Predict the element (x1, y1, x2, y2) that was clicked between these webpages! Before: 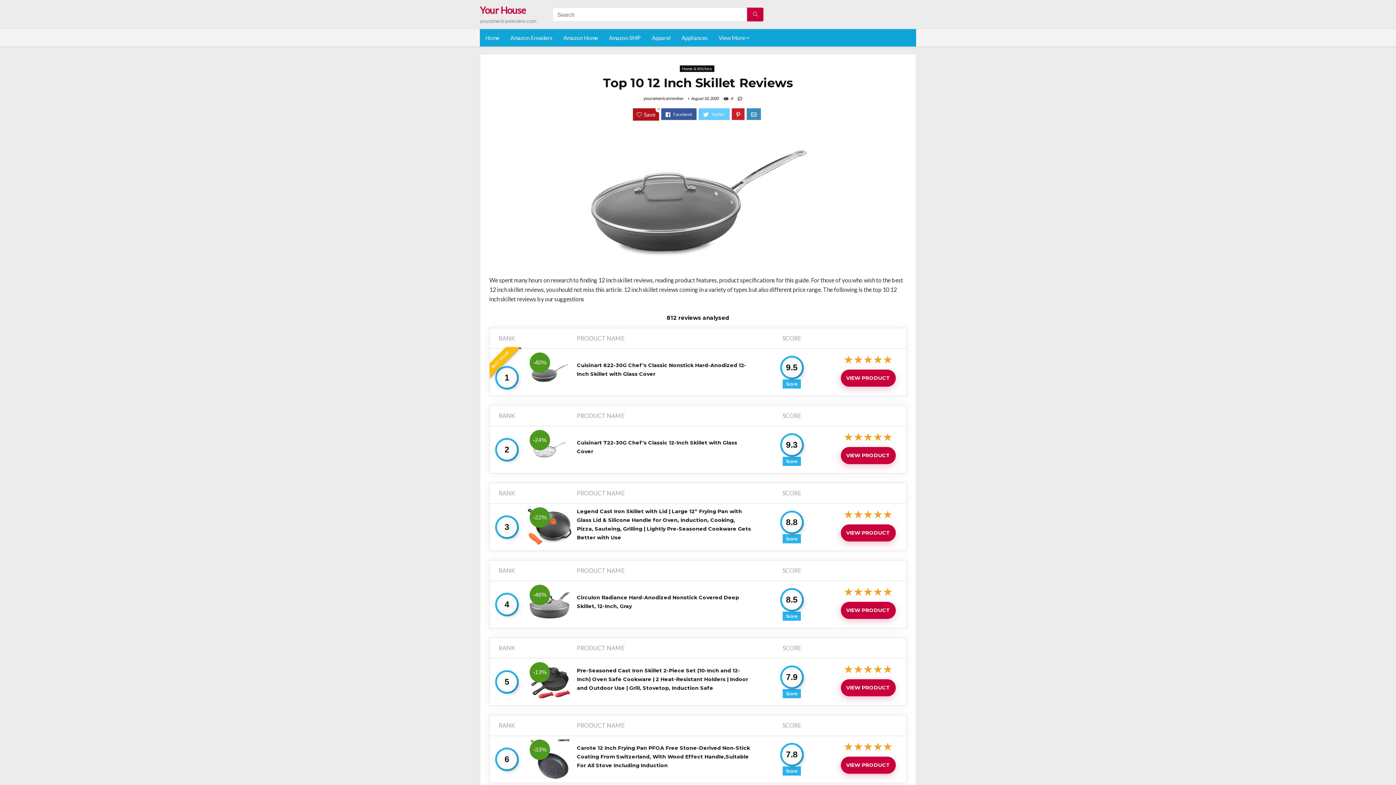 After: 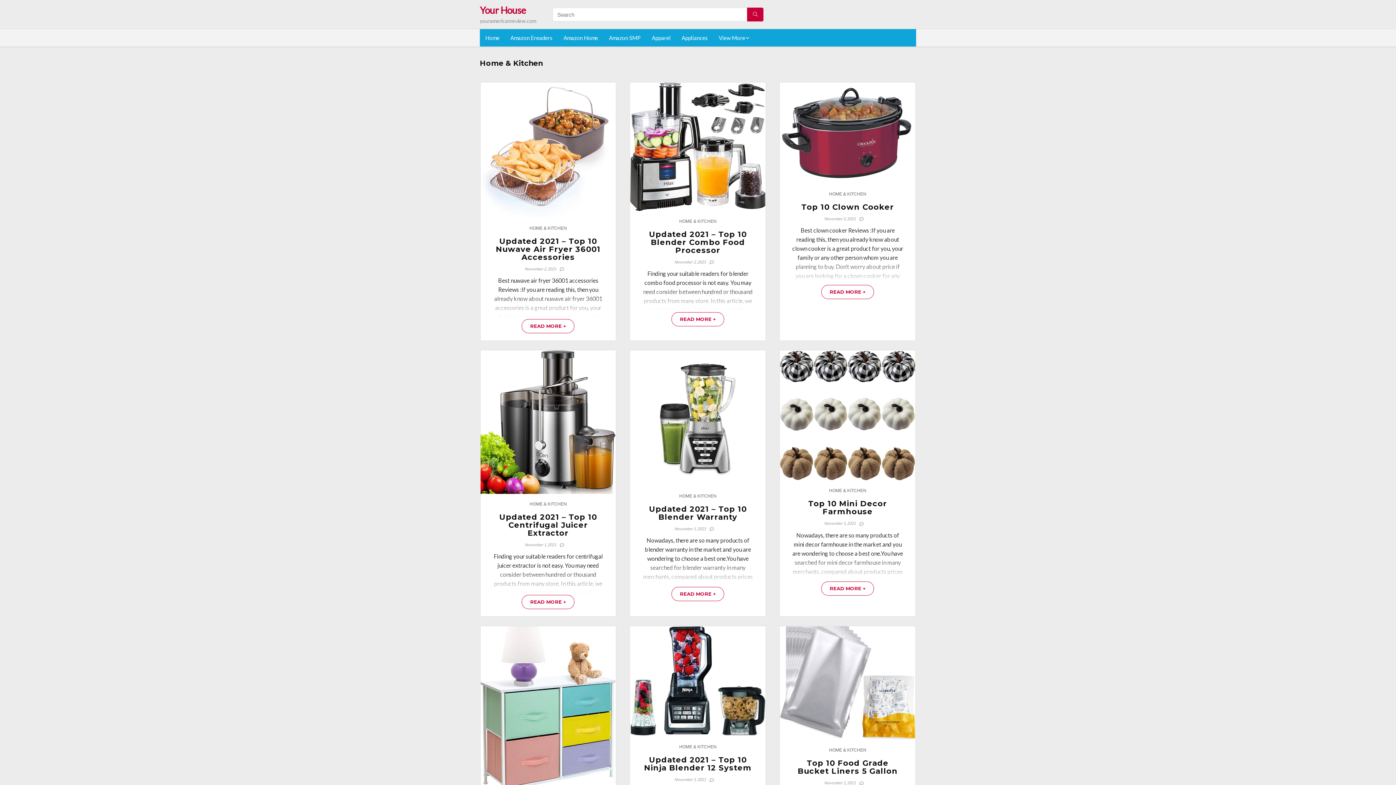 Action: bbox: (680, 65, 714, 72) label: Home & Kitchen